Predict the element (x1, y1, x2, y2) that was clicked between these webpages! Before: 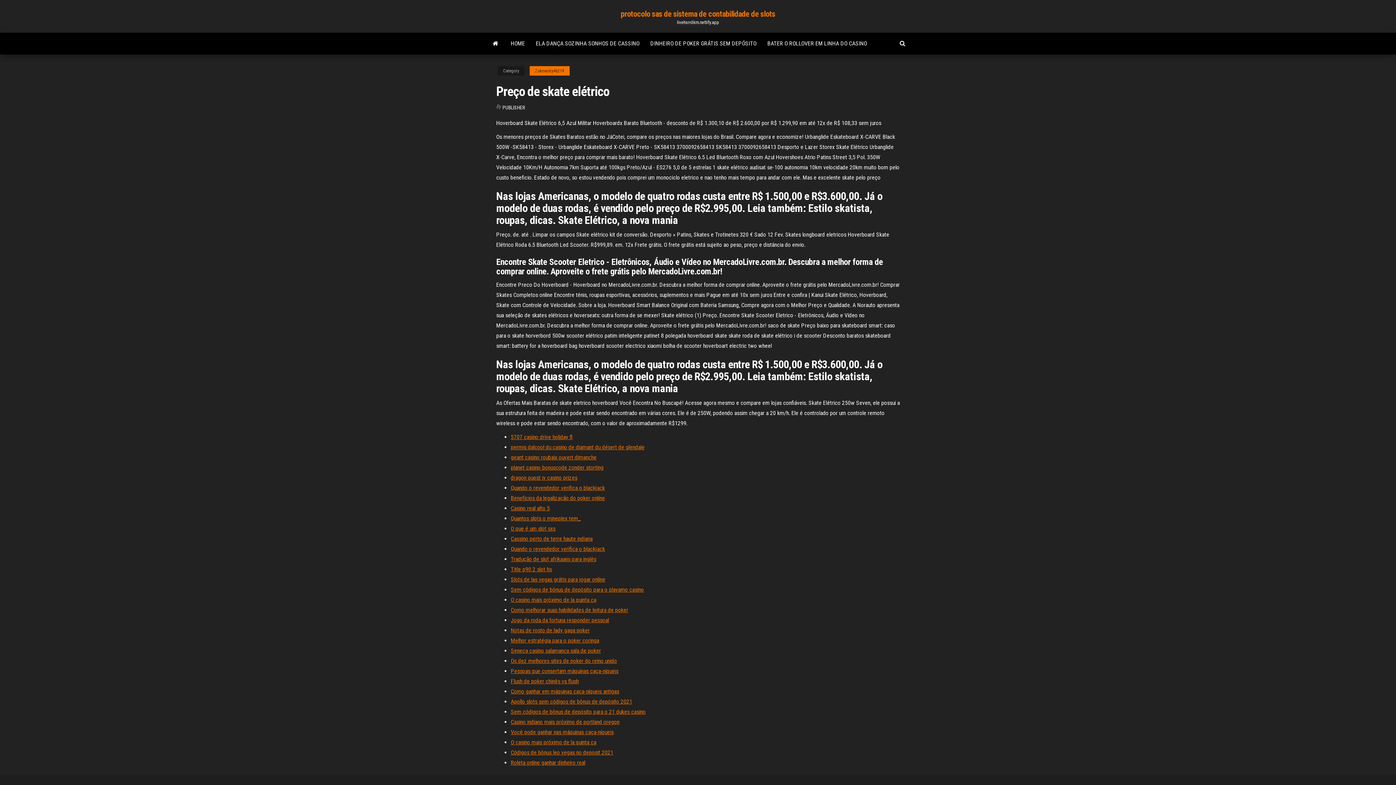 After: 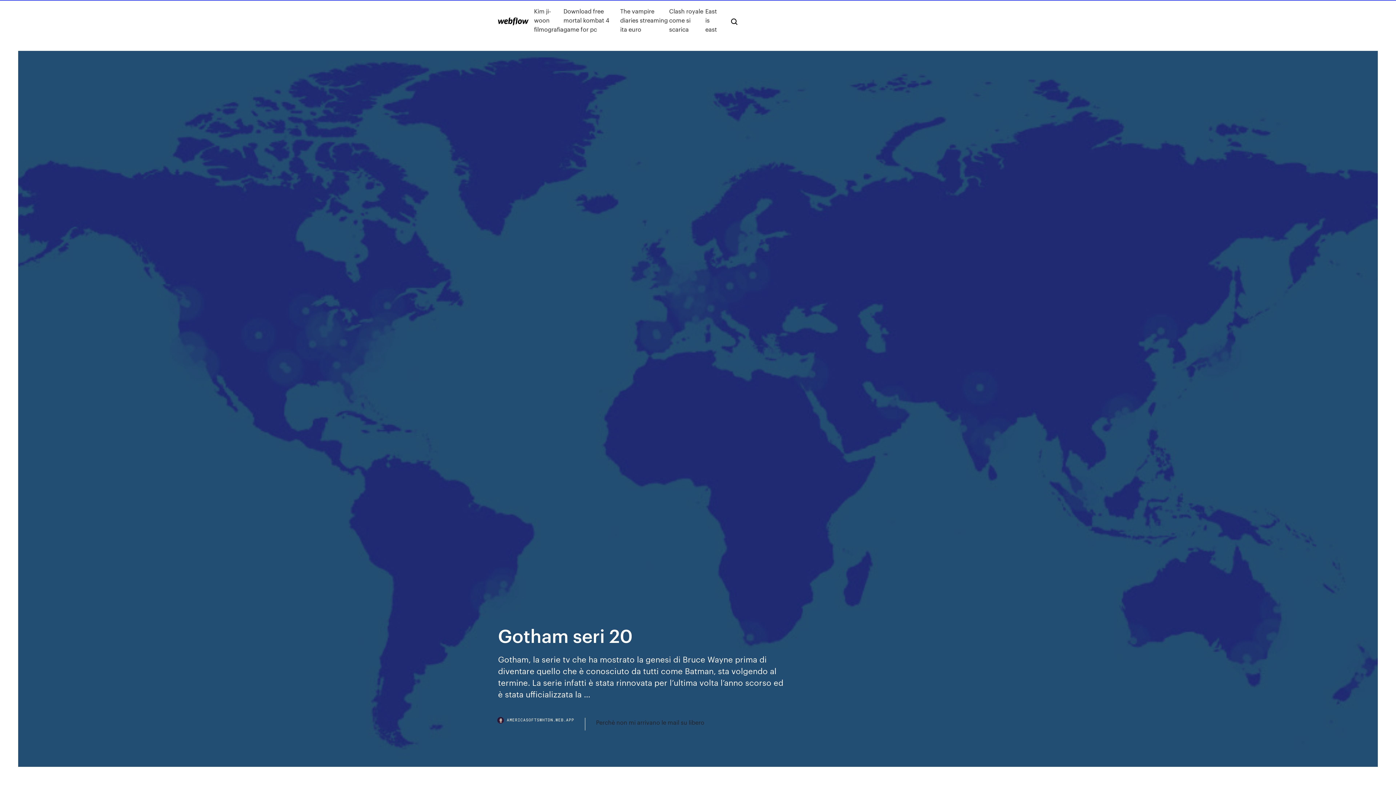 Action: label: Quando o revendedor verifica o blackjack bbox: (510, 545, 605, 552)